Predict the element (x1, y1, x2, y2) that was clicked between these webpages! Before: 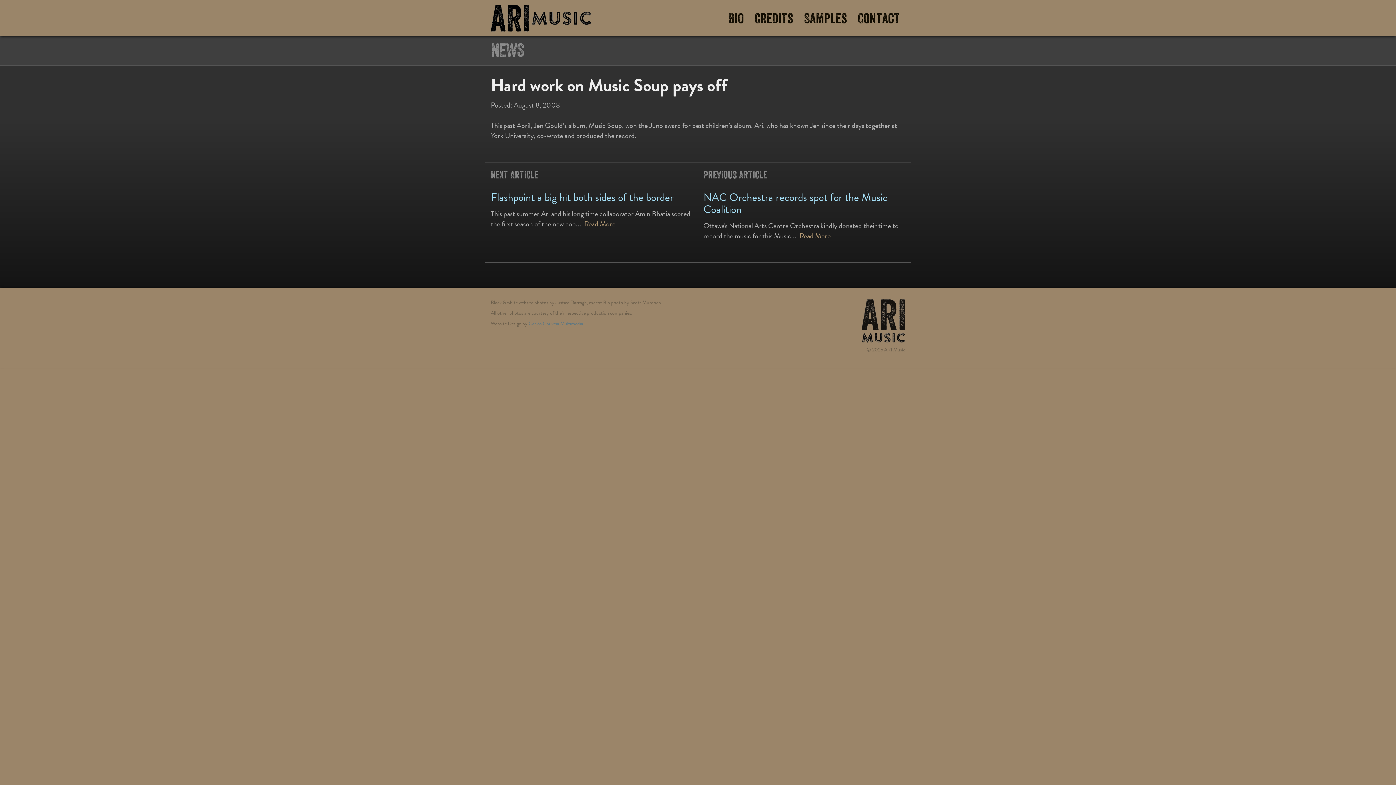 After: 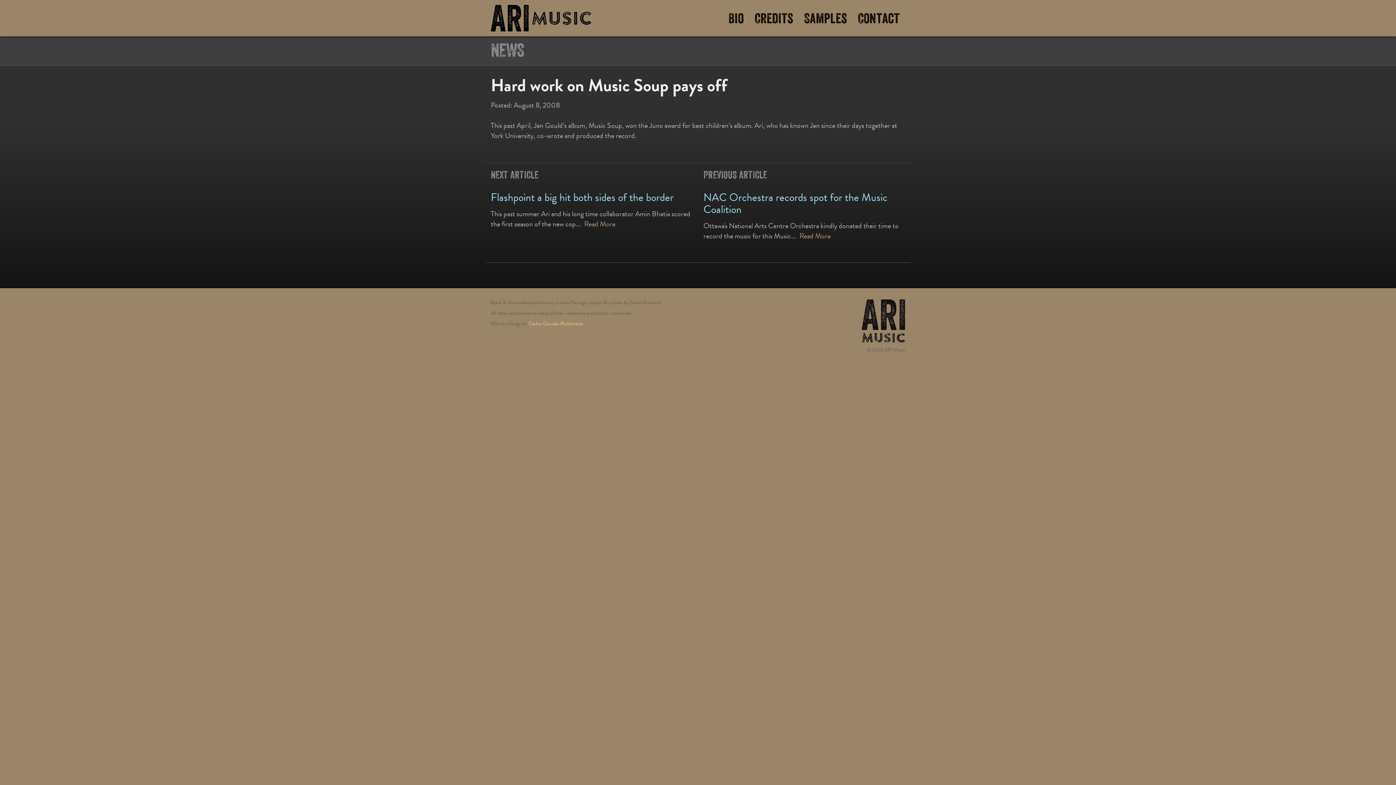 Action: label: Carlos Gouveia Multimedia bbox: (528, 320, 583, 327)